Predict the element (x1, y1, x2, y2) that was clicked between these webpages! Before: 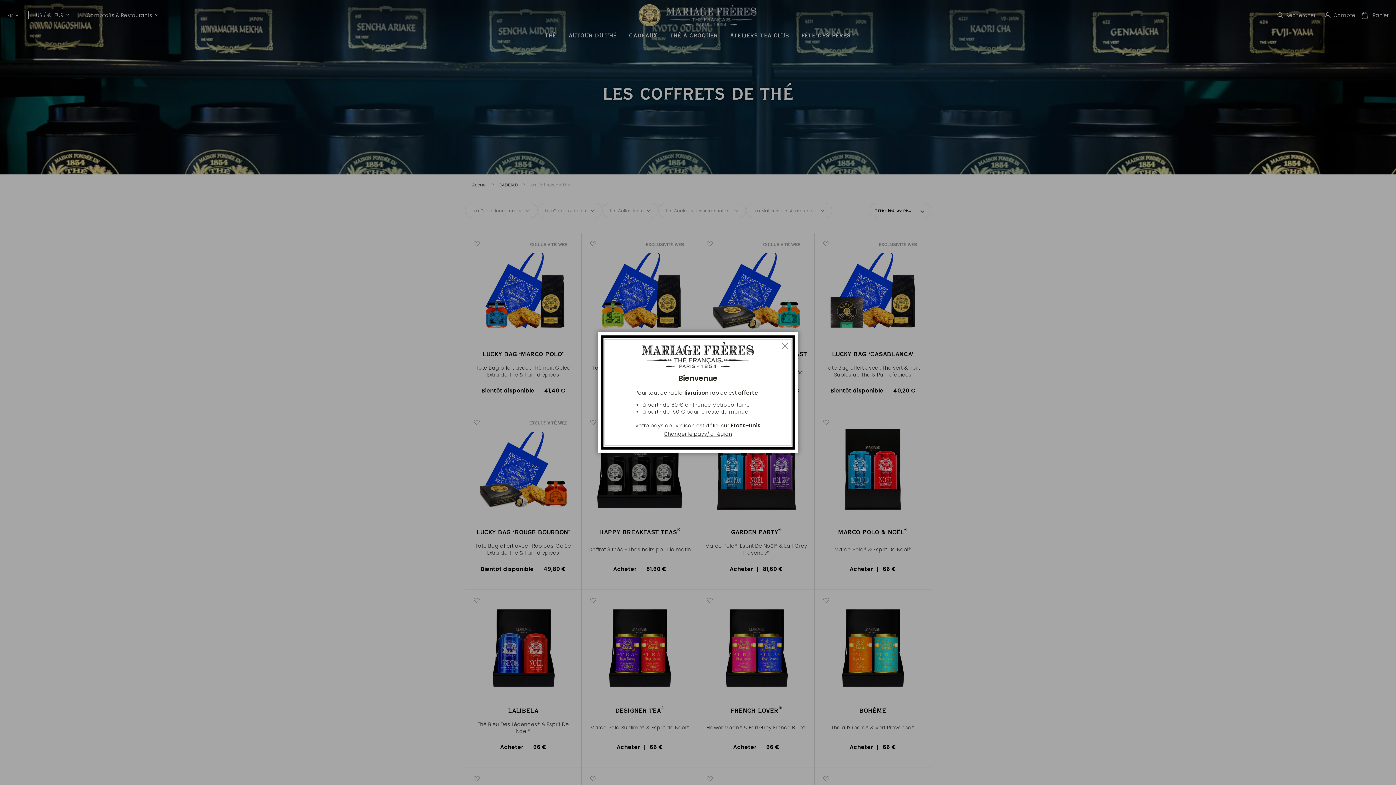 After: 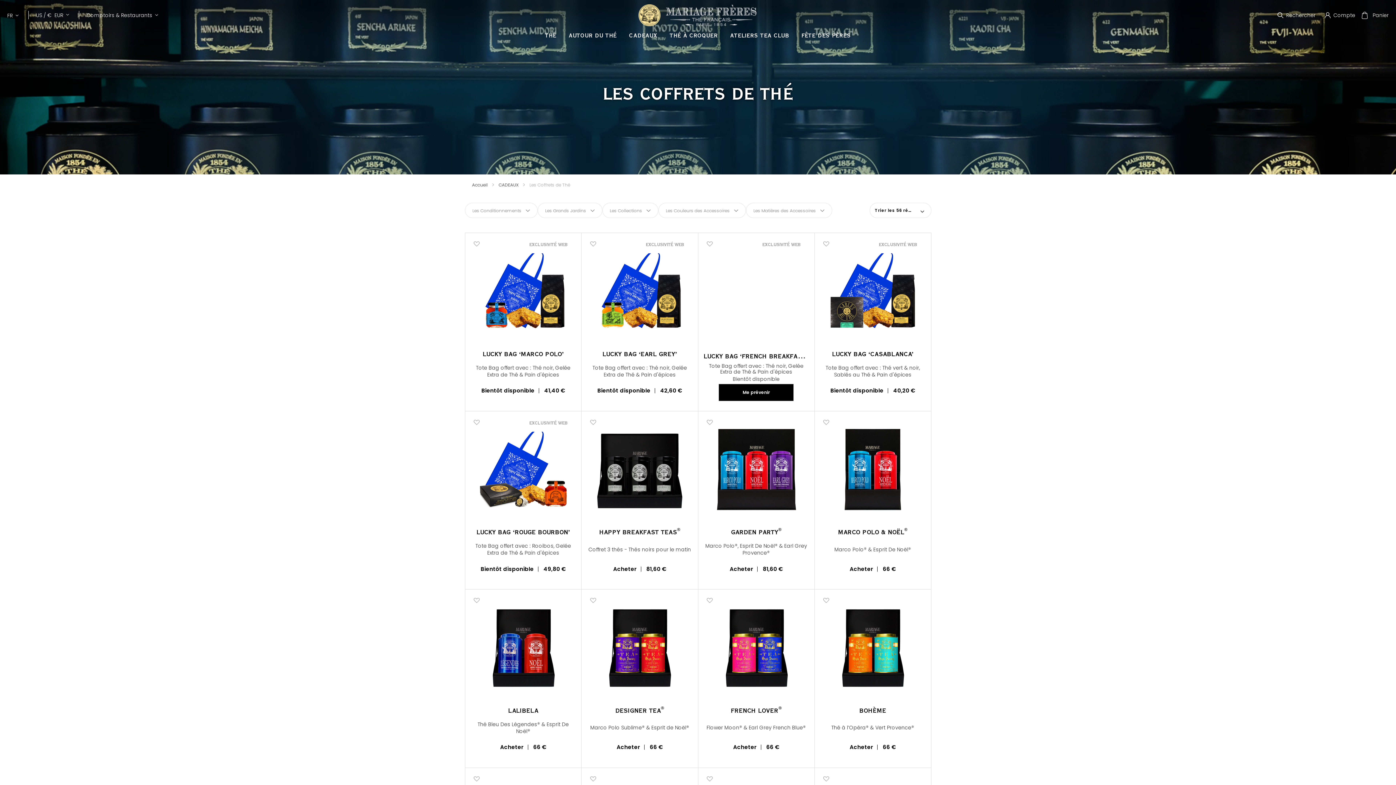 Action: bbox: (776, 340, 790, 357) label: Fermer